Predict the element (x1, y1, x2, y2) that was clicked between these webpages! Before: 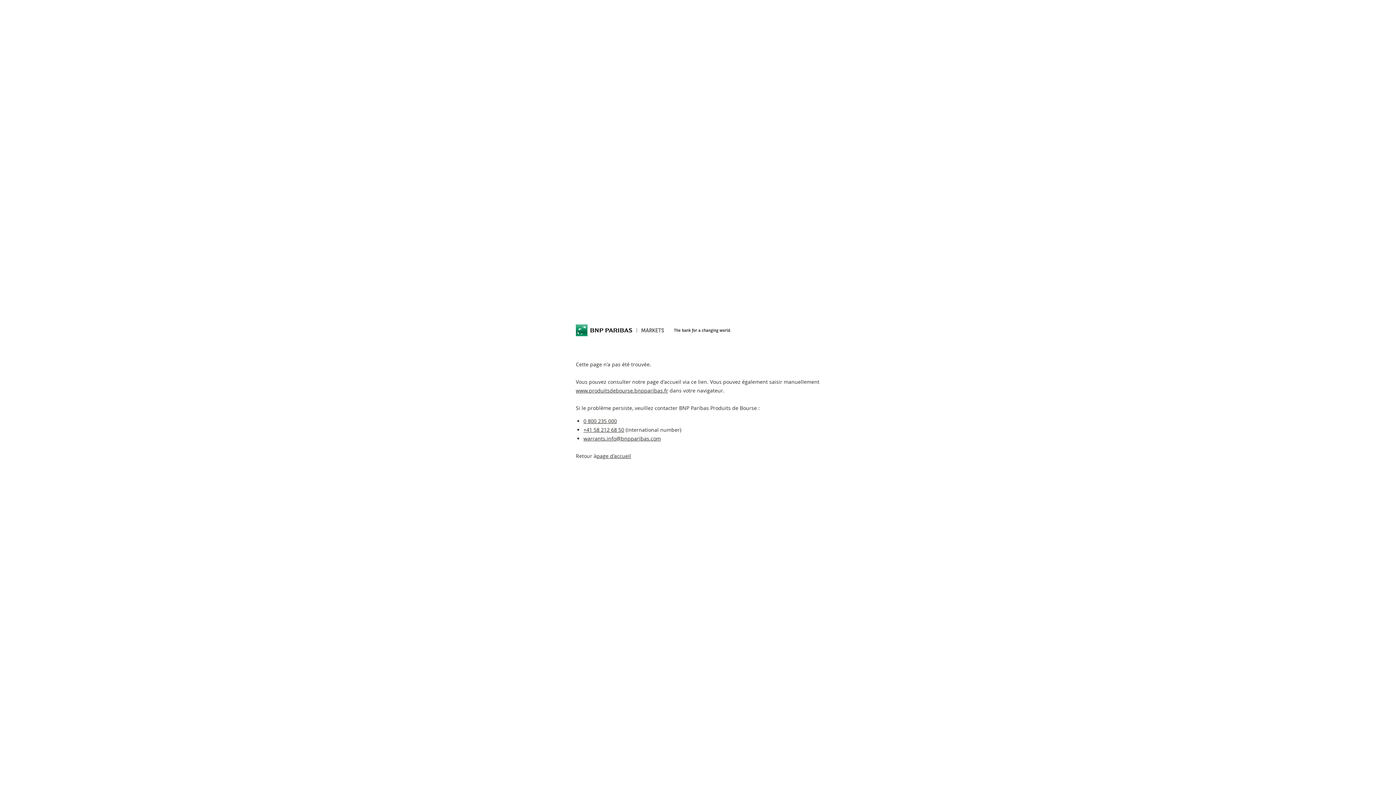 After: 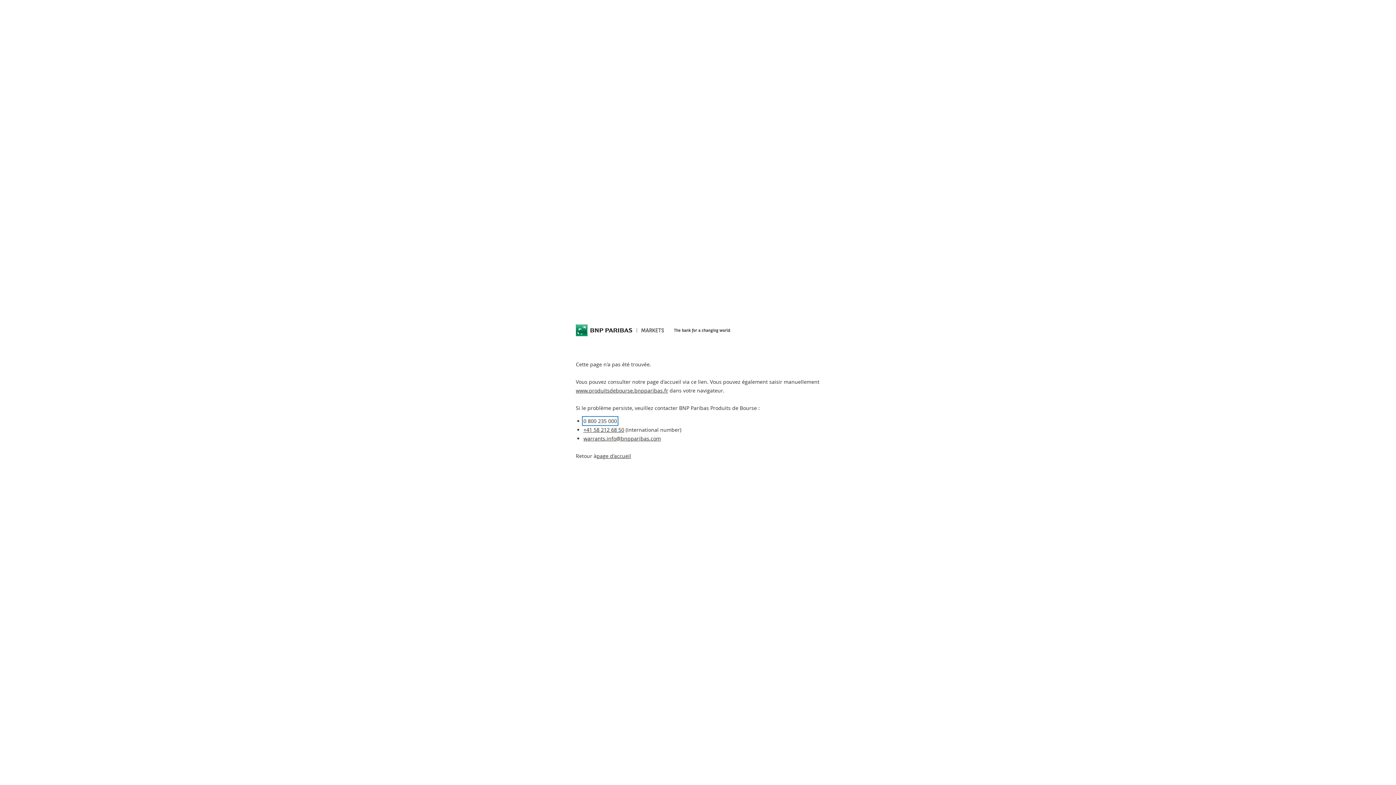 Action: bbox: (583, 417, 617, 424) label: 0 800 235 000